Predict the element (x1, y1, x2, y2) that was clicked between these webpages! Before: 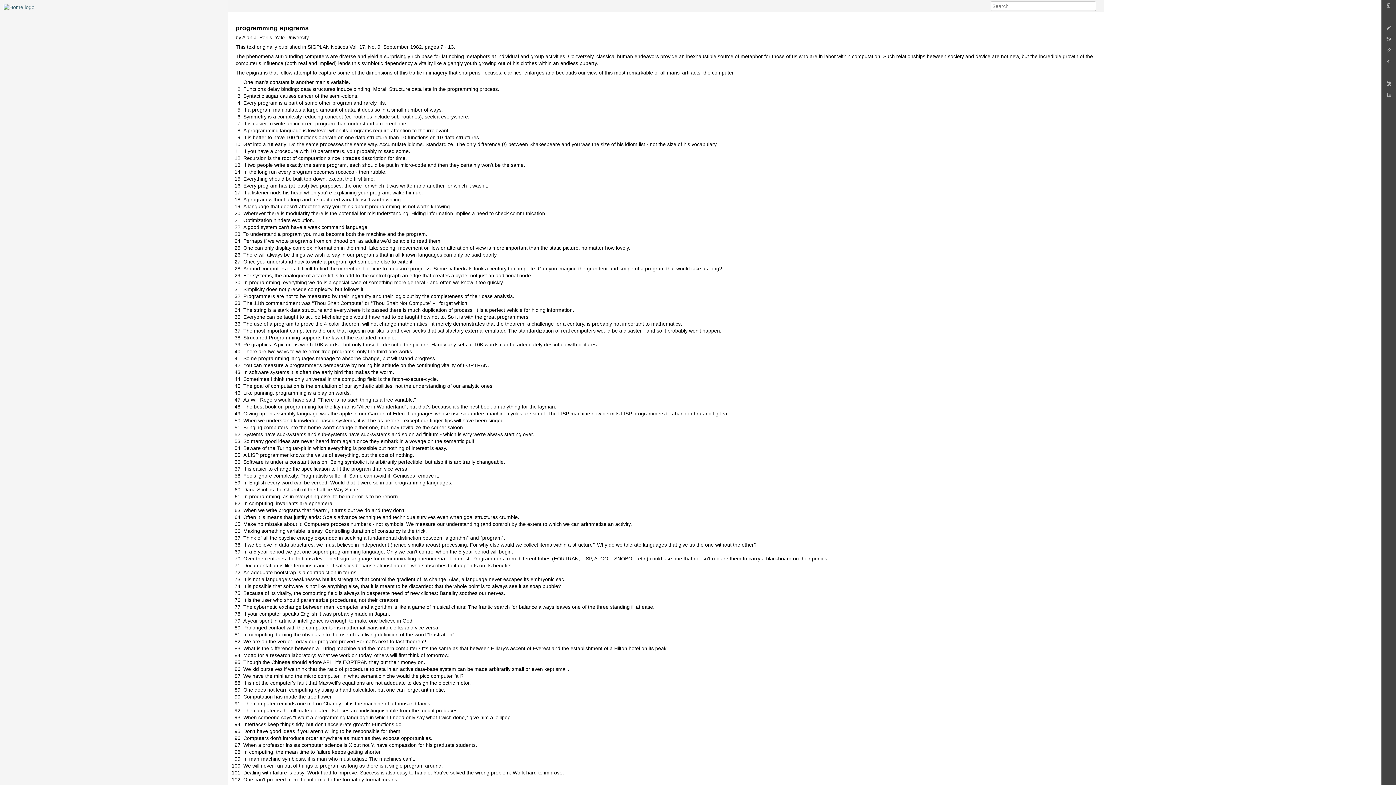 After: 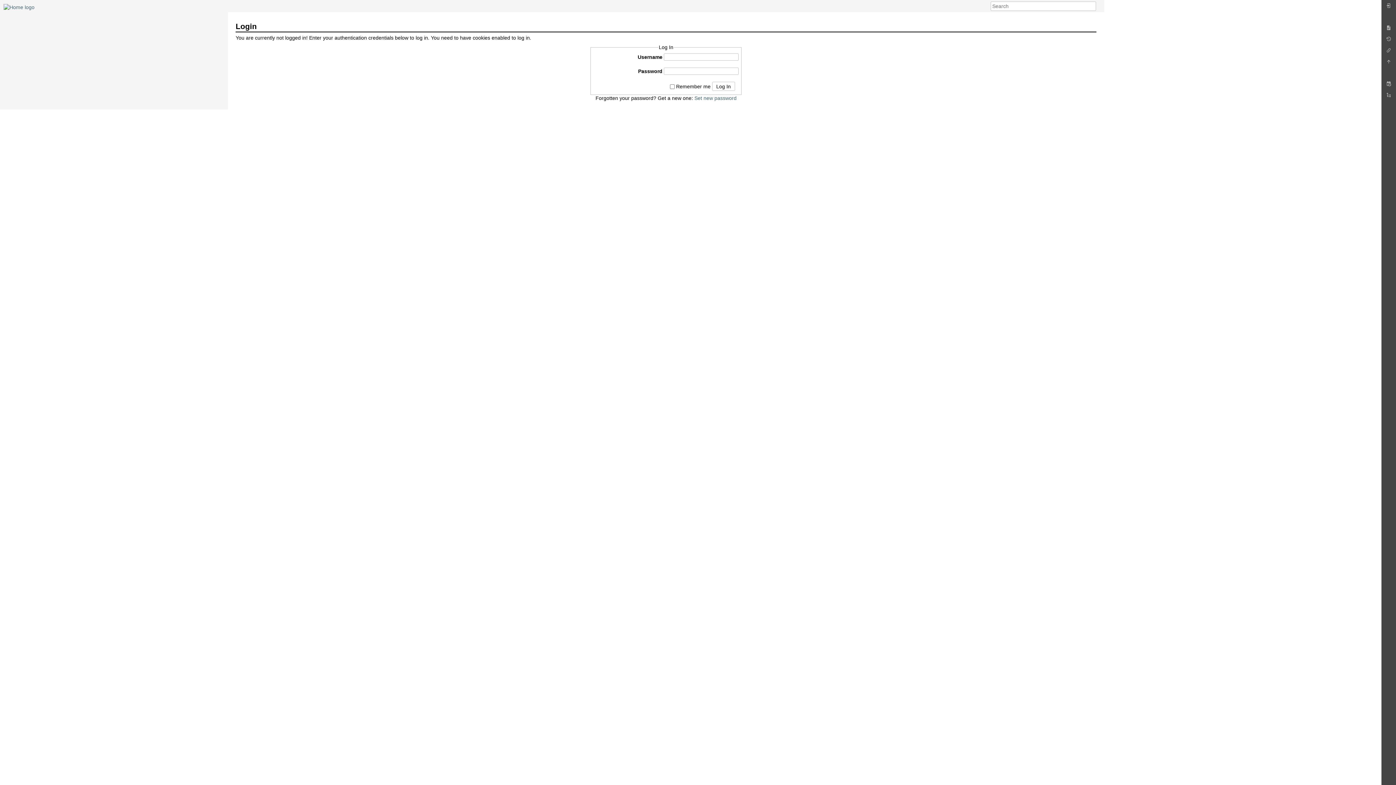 Action: bbox: (1383, 1, 1394, 13)